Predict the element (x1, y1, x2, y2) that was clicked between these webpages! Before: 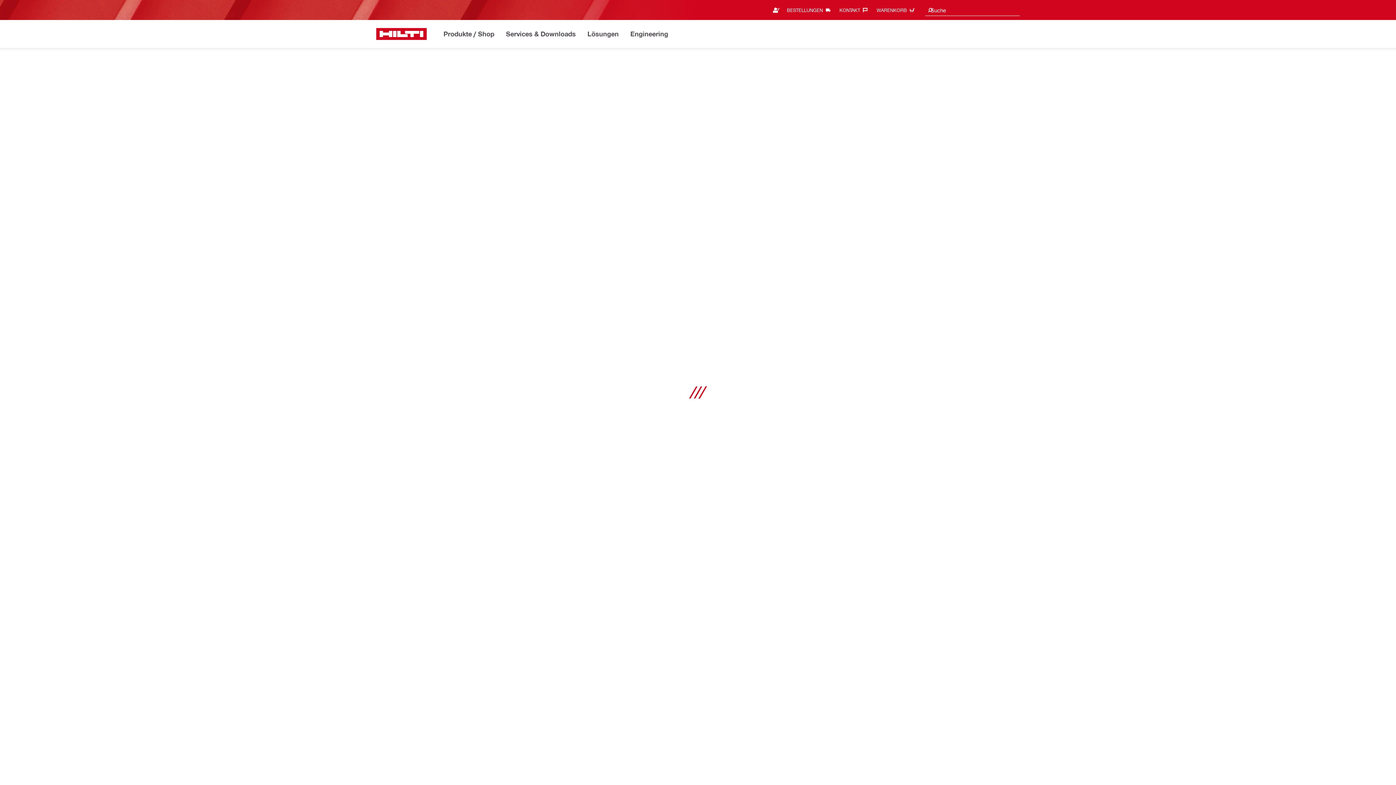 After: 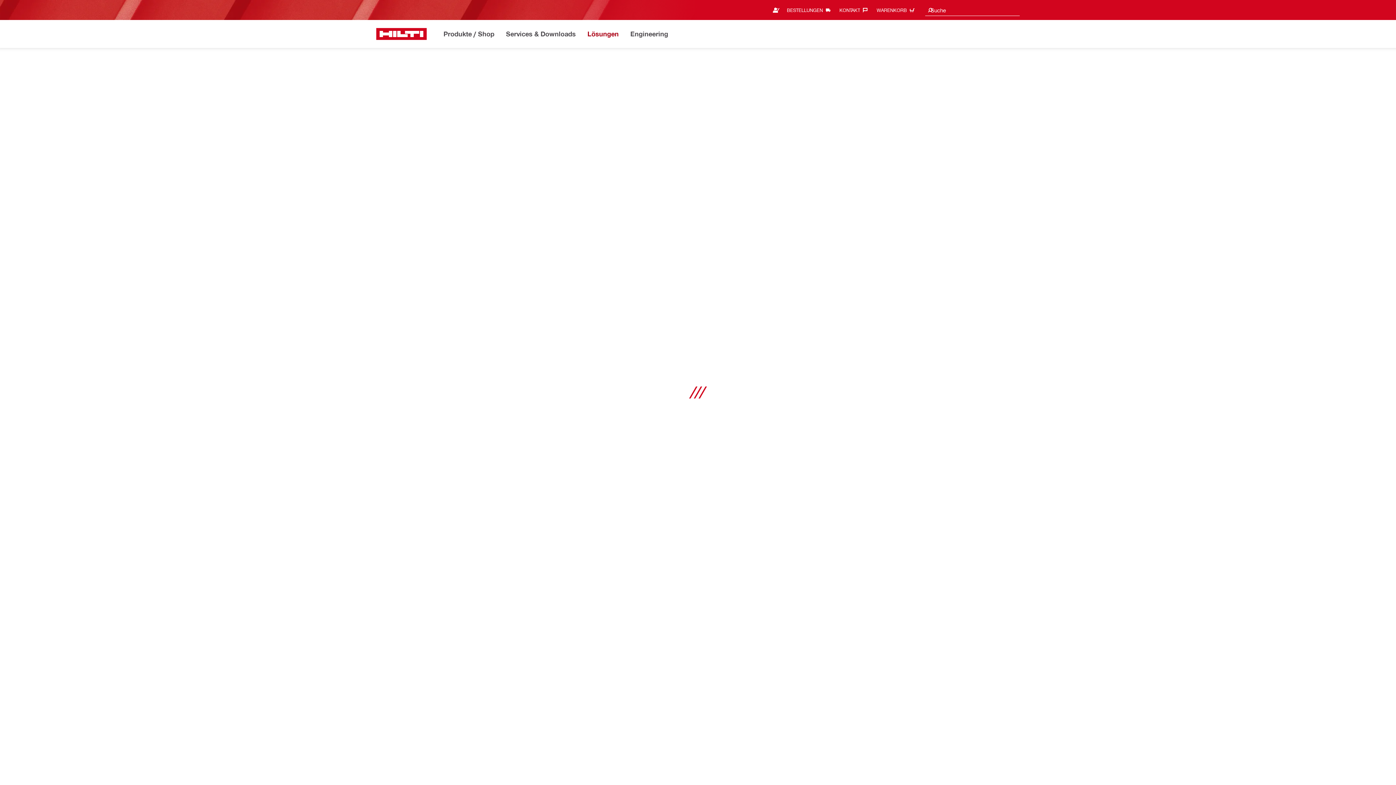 Action: label: Lösungen bbox: (587, 28, 619, 40)